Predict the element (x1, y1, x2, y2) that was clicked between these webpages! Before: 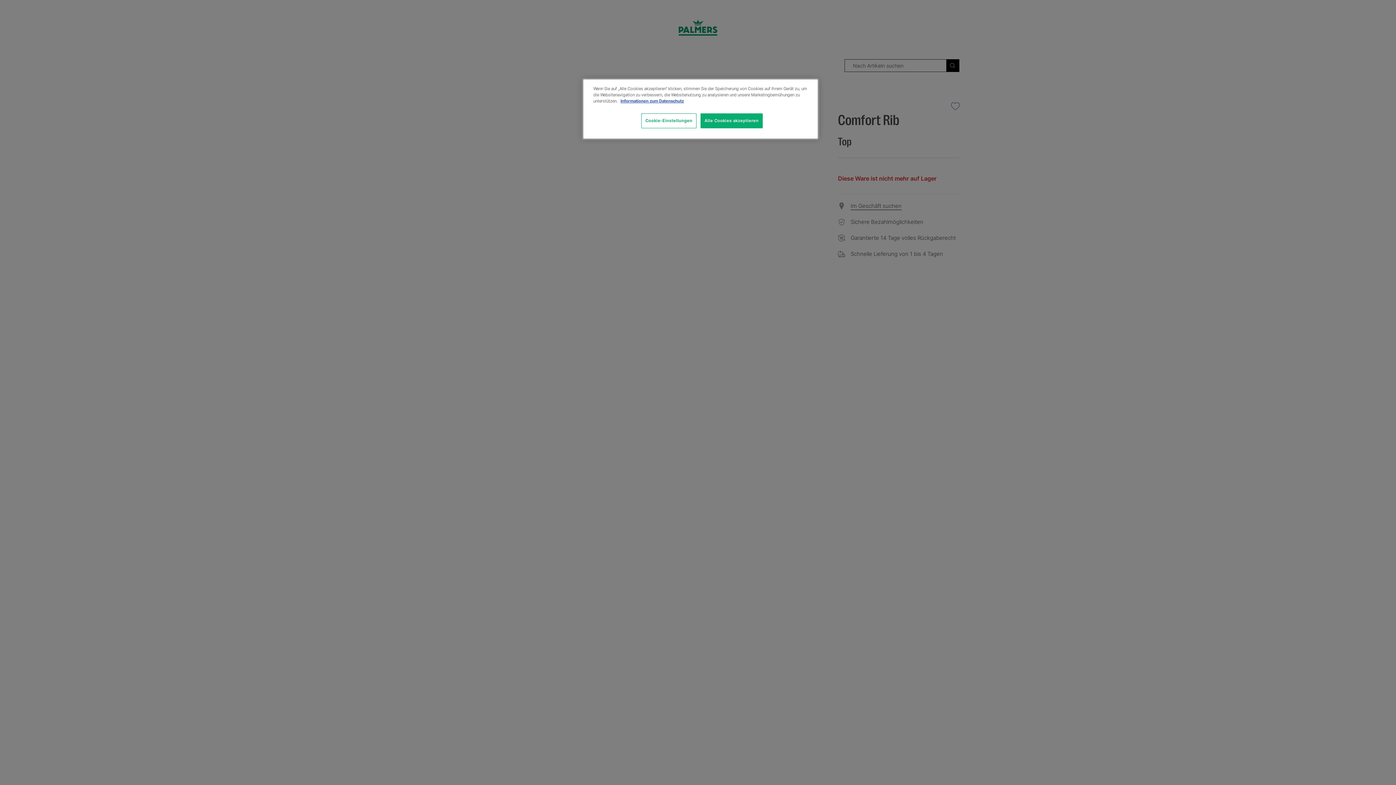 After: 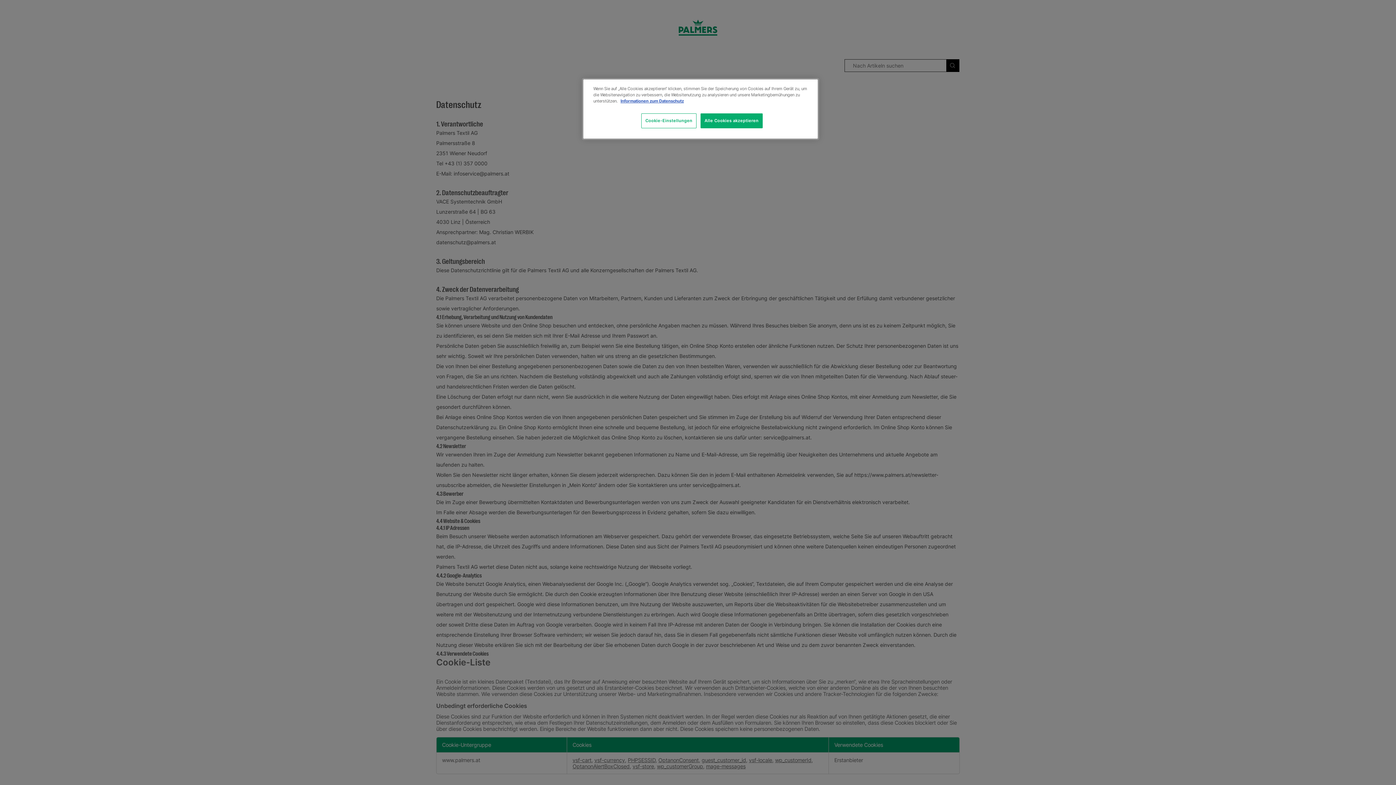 Action: bbox: (620, 98, 684, 103) label: Weitere Informationen zum Datenschutz, wird in neuer registerkarte geöffnet